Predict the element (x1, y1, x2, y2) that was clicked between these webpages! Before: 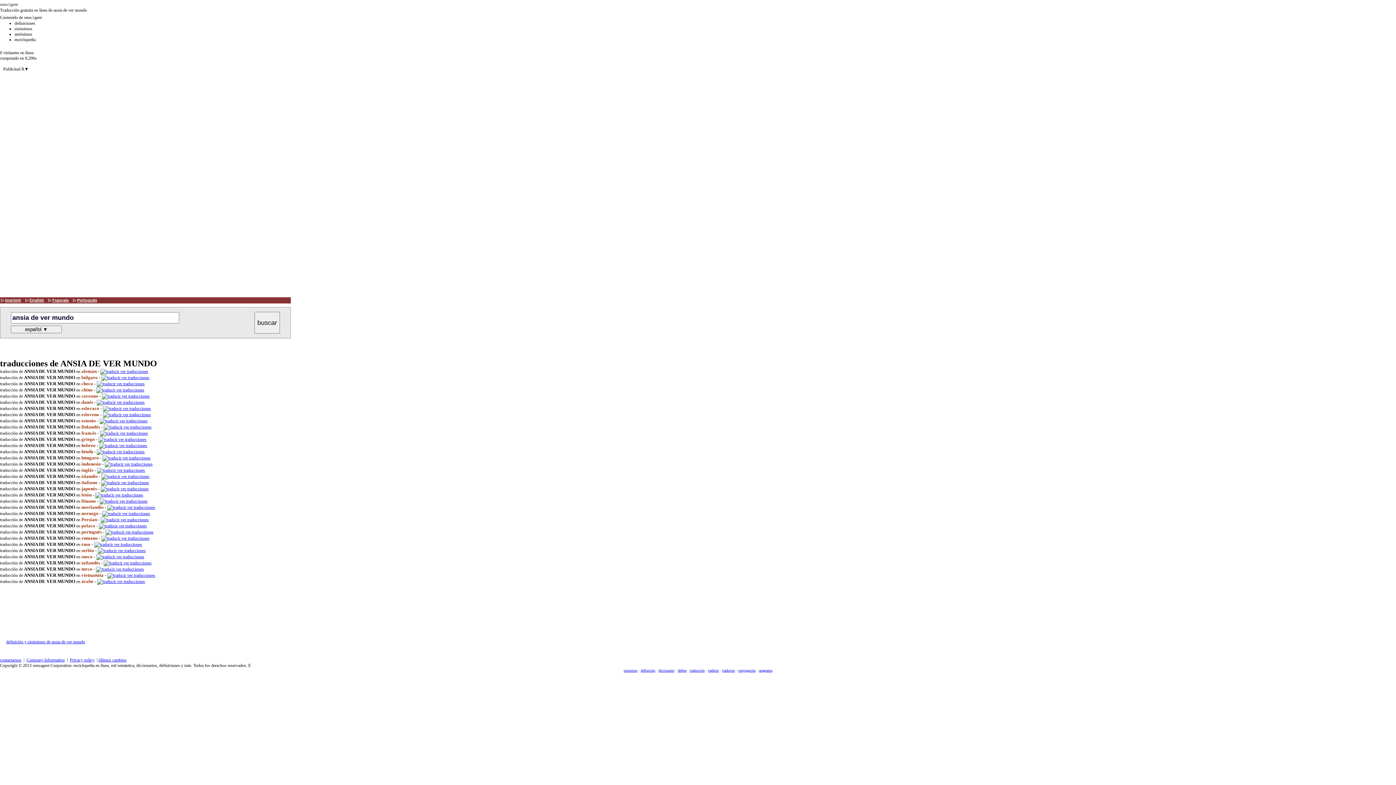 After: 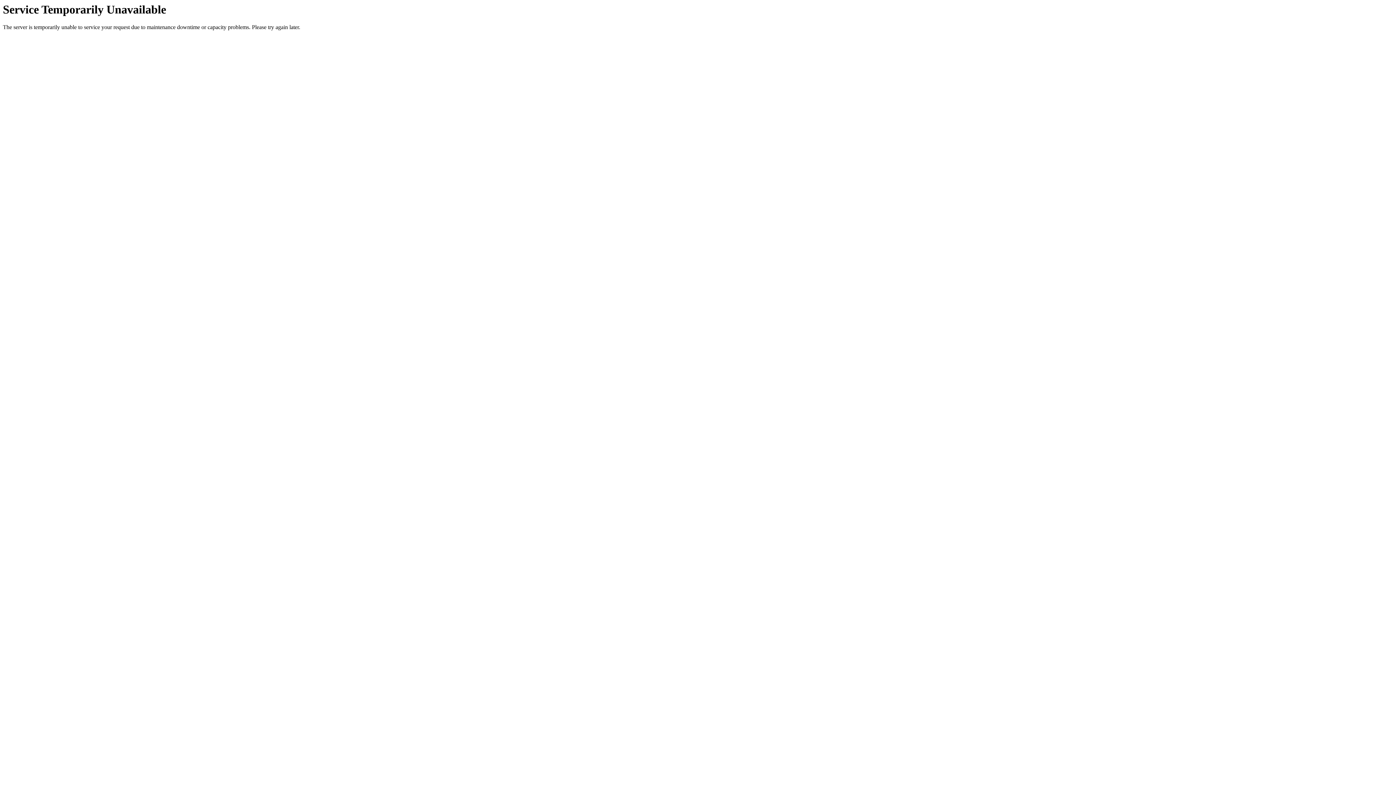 Action: bbox: (100, 369, 148, 374) label:  ver traducciones